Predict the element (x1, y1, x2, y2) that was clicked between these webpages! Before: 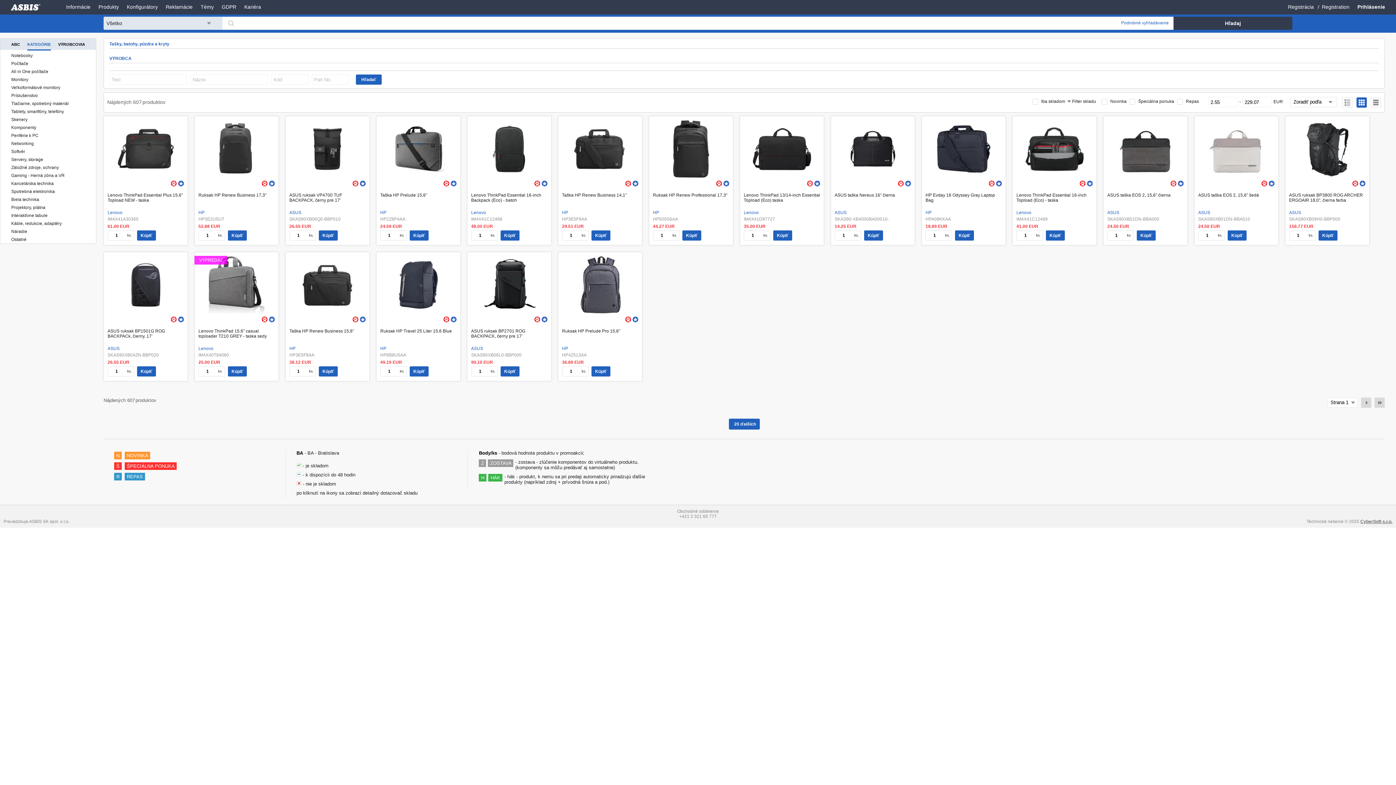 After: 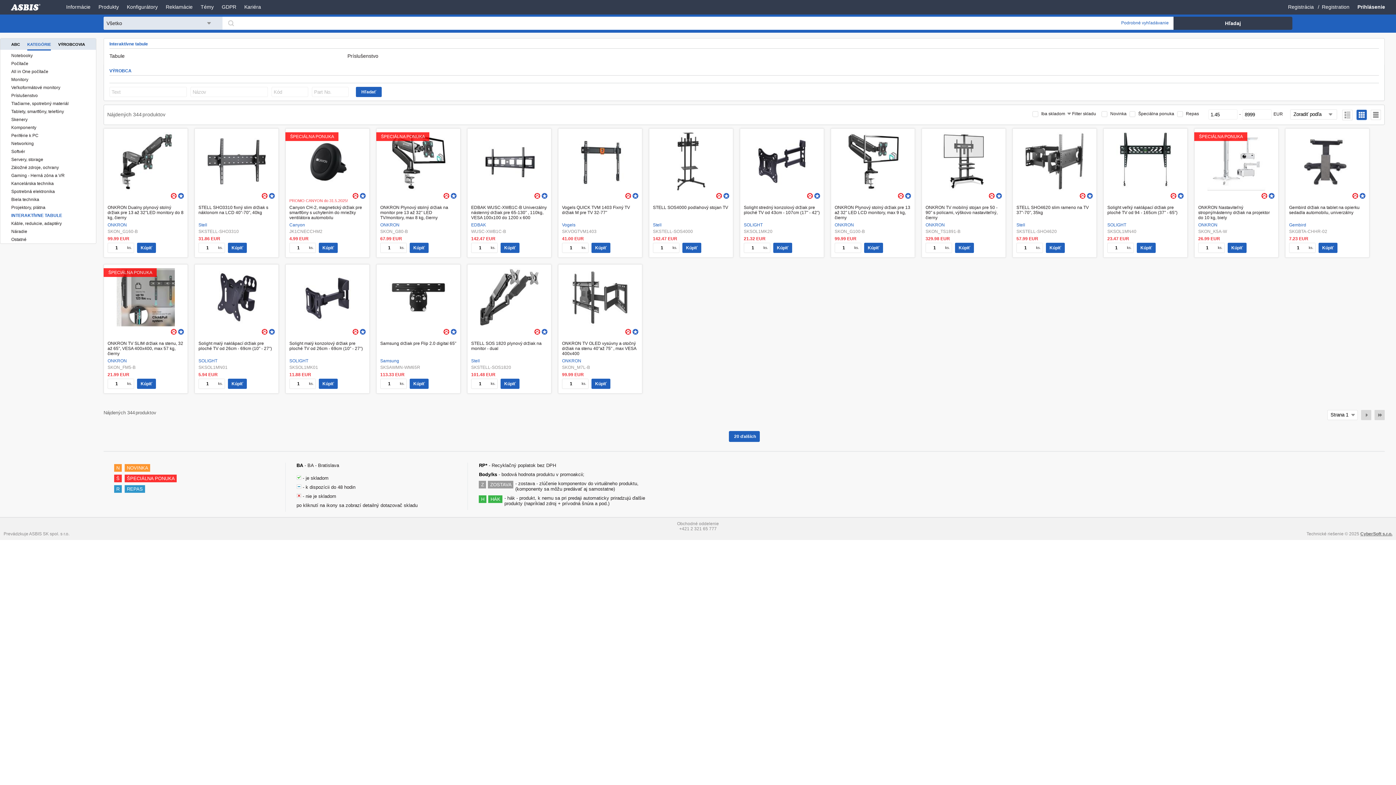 Action: label: Interaktívne tabule bbox: (11, 211, 92, 219)